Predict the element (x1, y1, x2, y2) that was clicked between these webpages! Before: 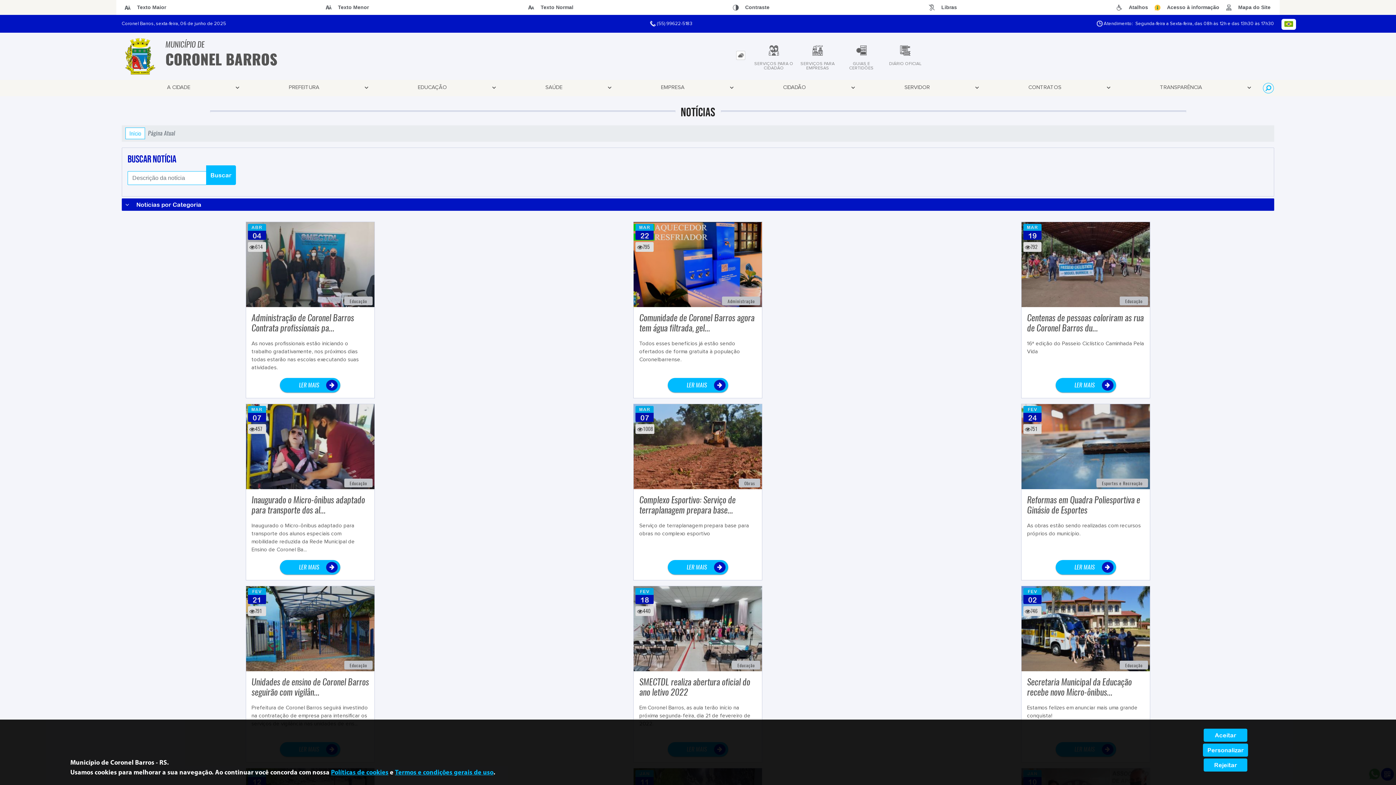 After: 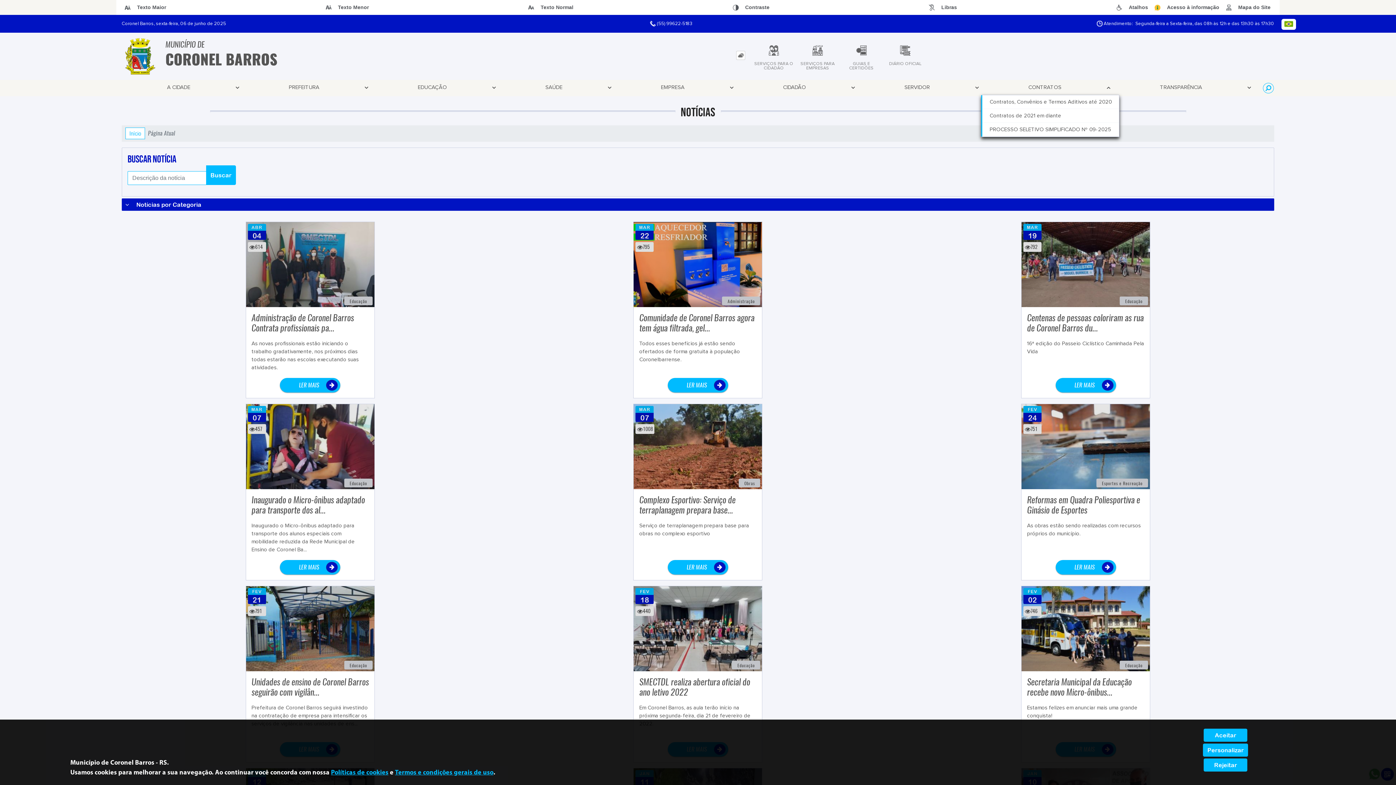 Action: label: CONTRATOS bbox: (981, 80, 1113, 94)